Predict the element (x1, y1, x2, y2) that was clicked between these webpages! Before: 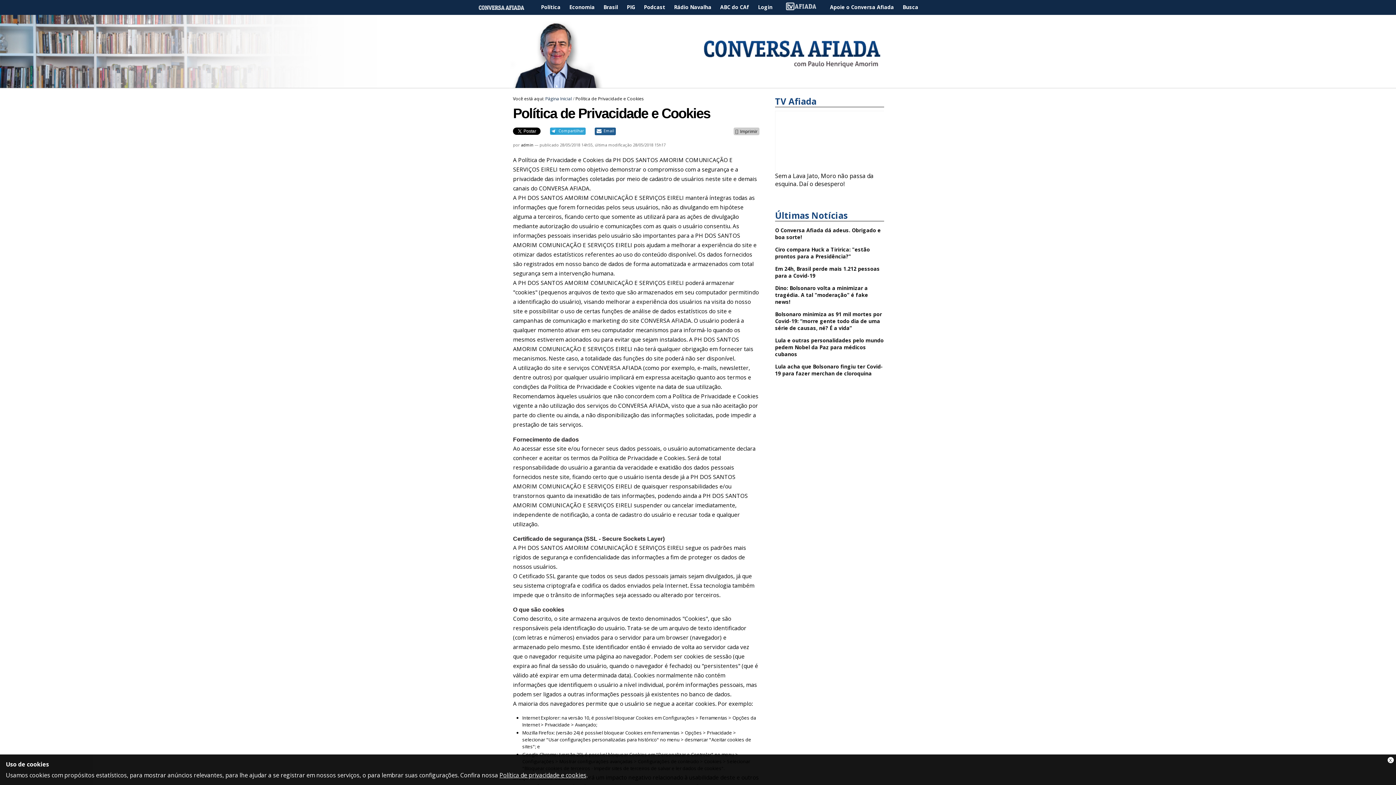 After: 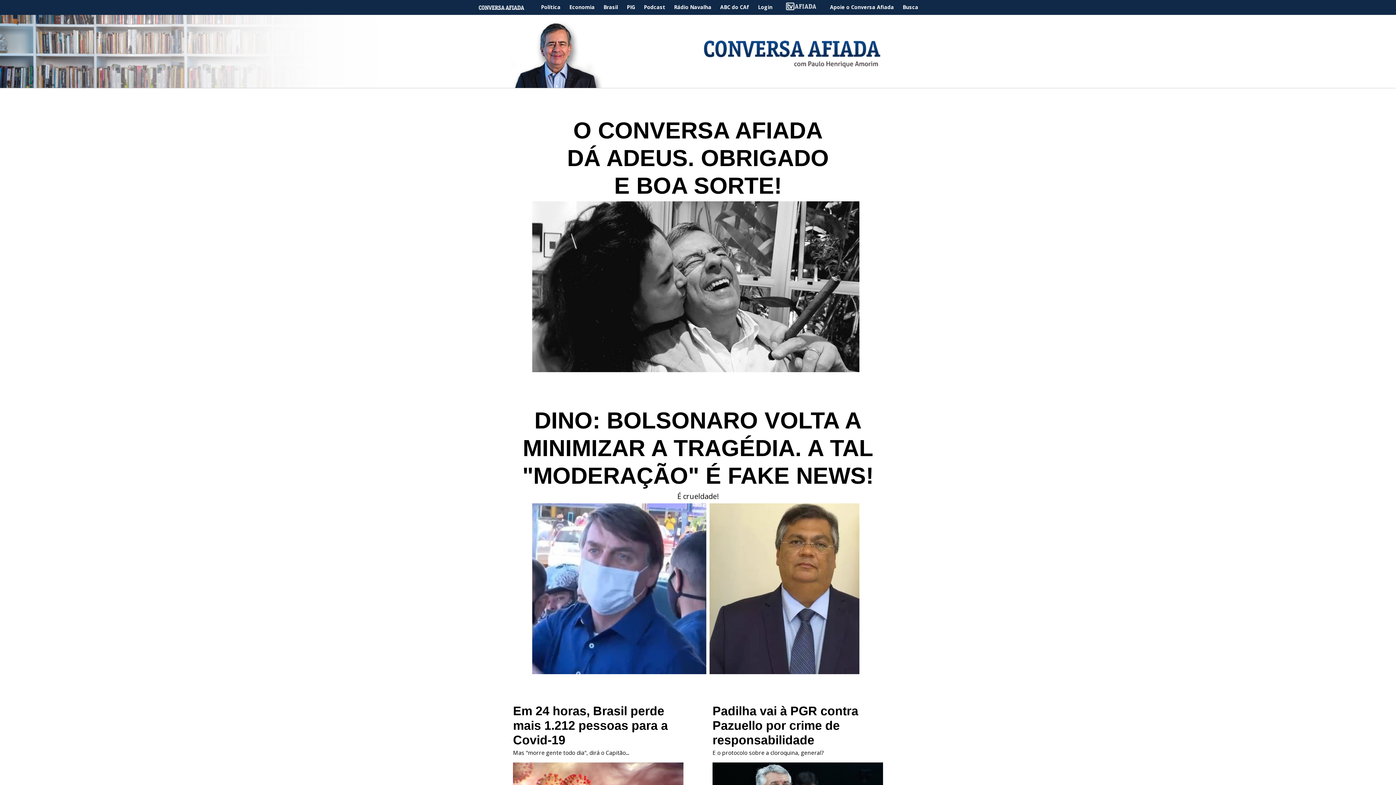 Action: label: Página Inicial bbox: (545, 95, 572, 101)